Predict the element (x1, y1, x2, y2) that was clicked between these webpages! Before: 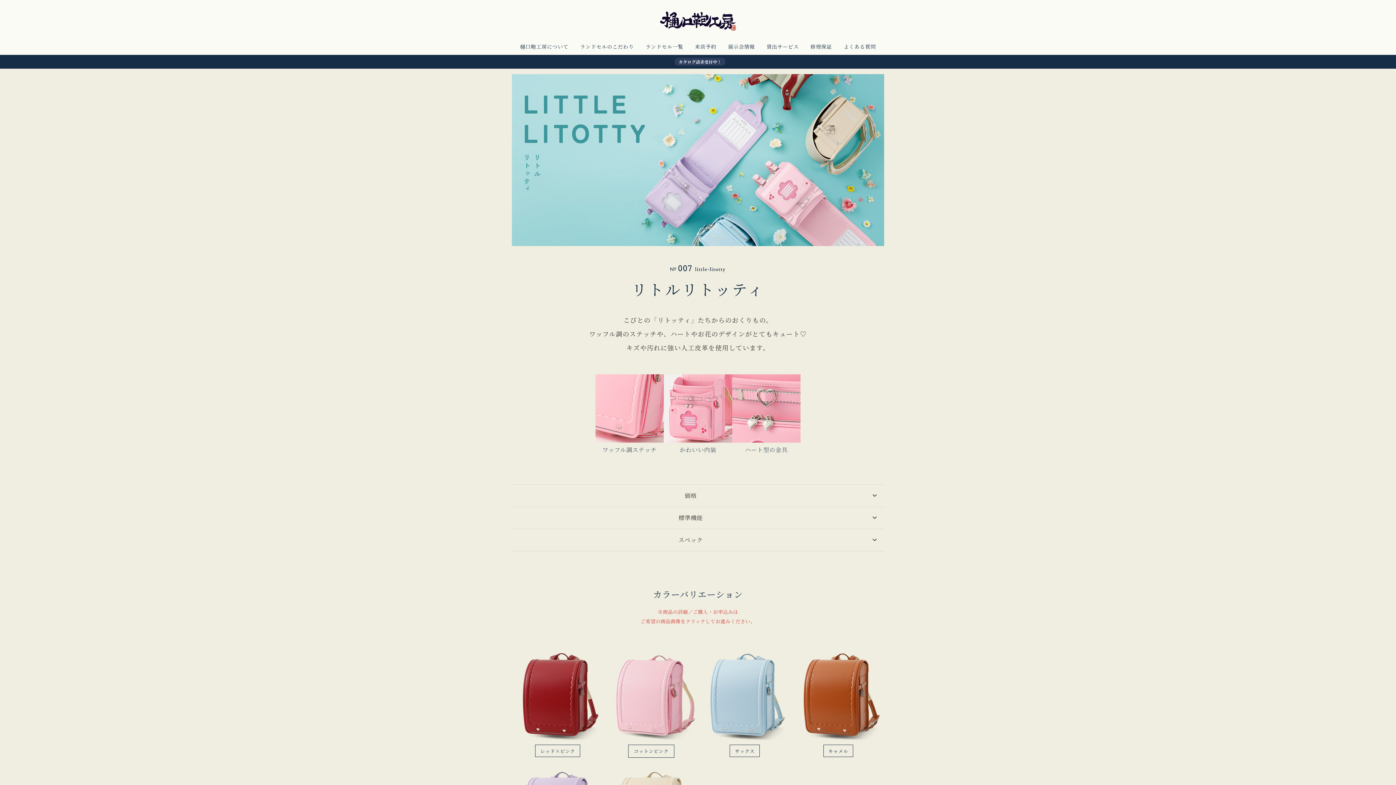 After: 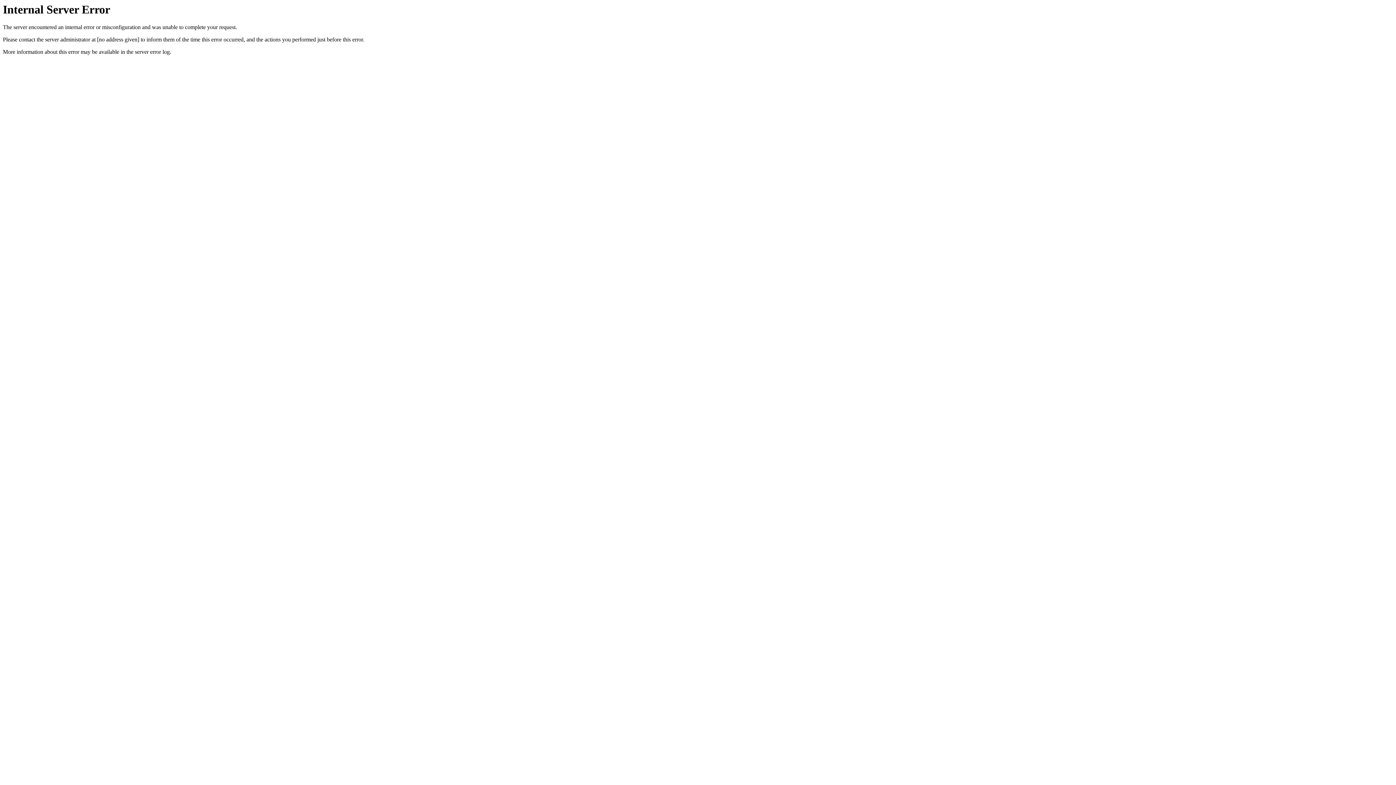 Action: label: キャメル bbox: (823, 745, 853, 757)